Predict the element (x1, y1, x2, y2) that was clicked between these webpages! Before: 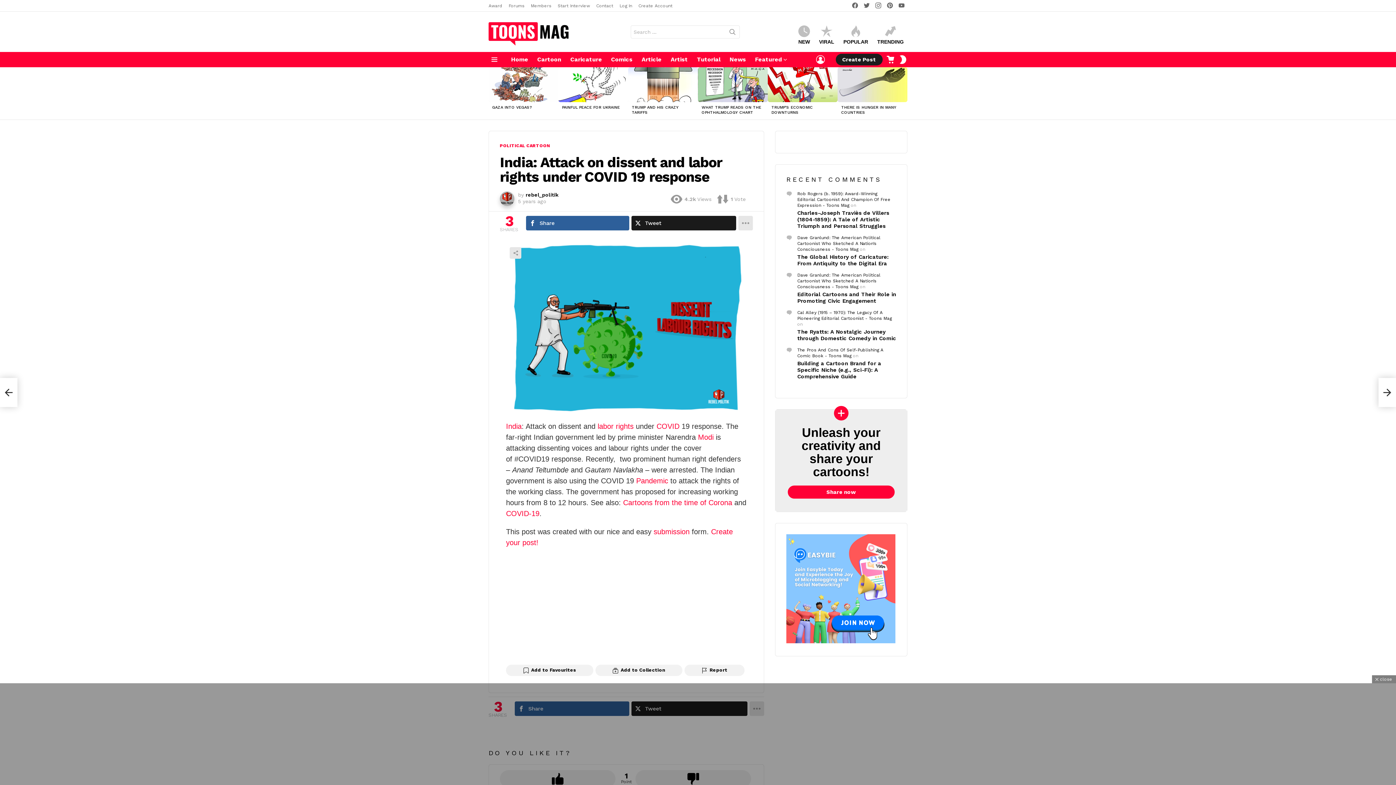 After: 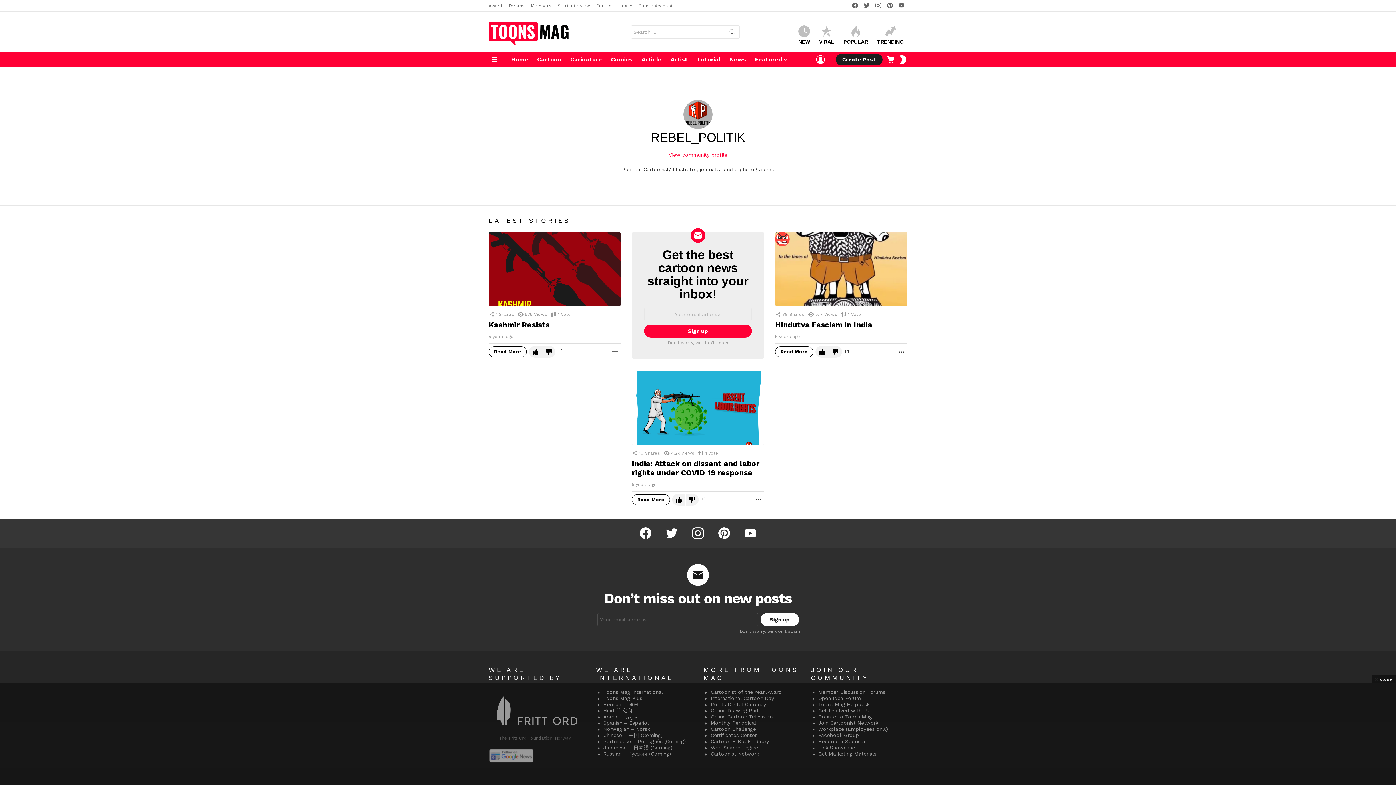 Action: bbox: (525, 192, 558, 197) label: rebel_politik